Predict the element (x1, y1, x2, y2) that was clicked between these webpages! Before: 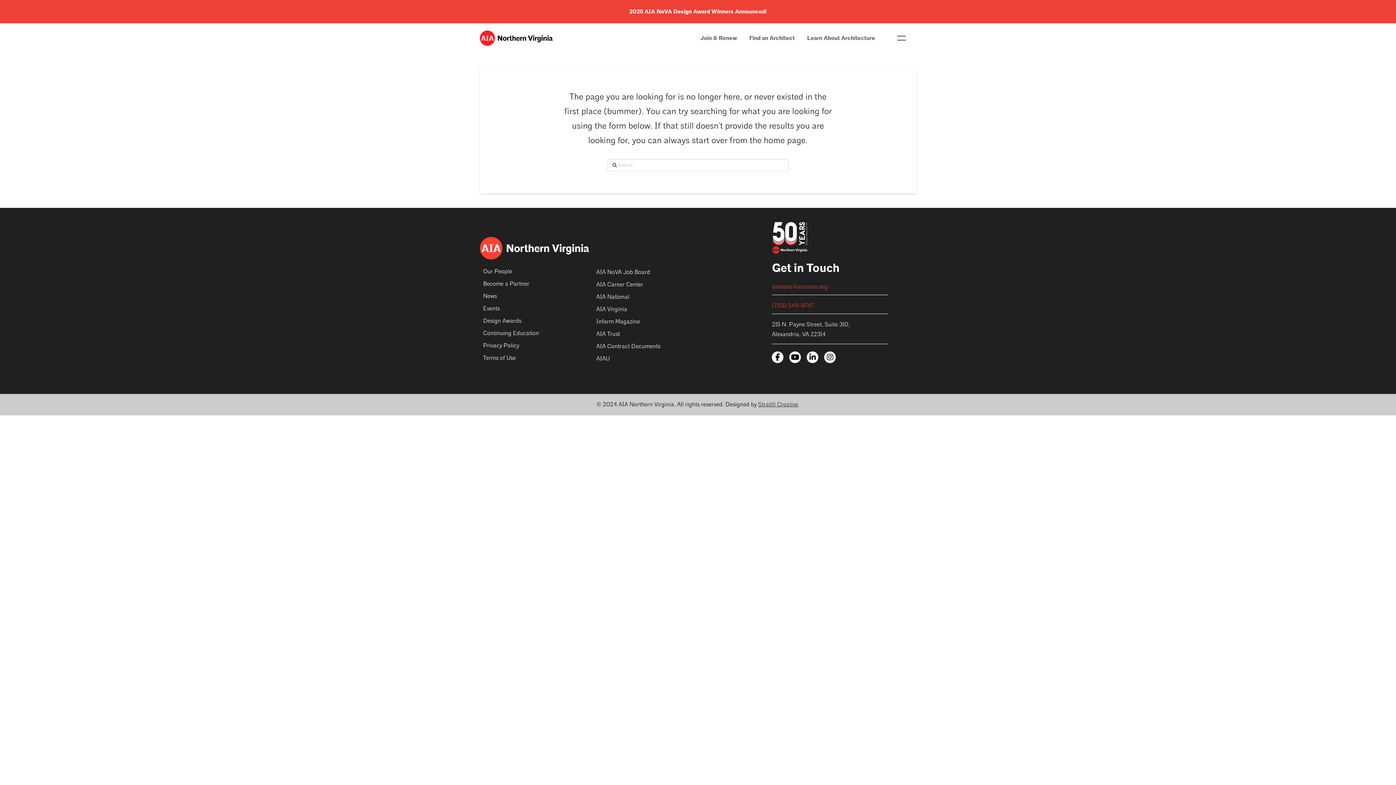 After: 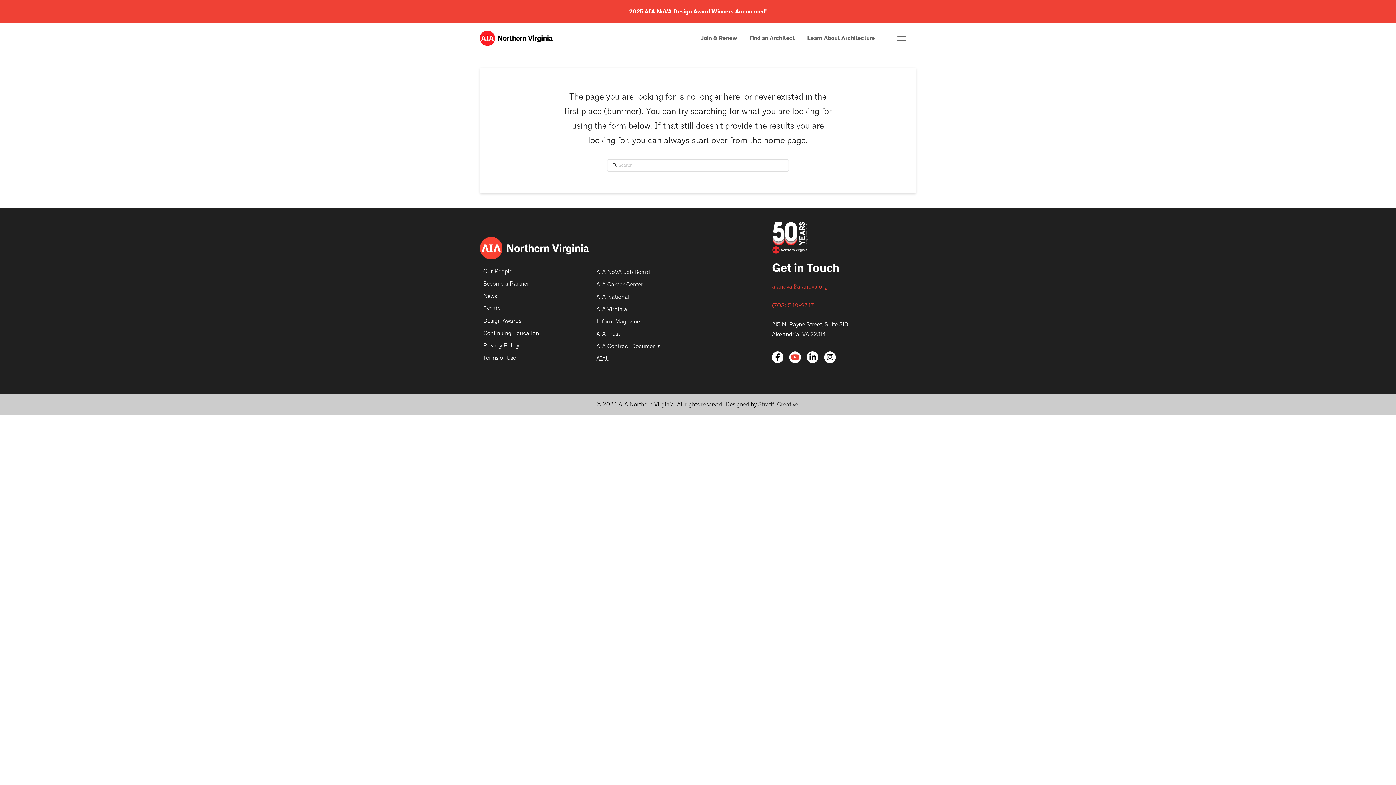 Action: bbox: (789, 351, 801, 363)